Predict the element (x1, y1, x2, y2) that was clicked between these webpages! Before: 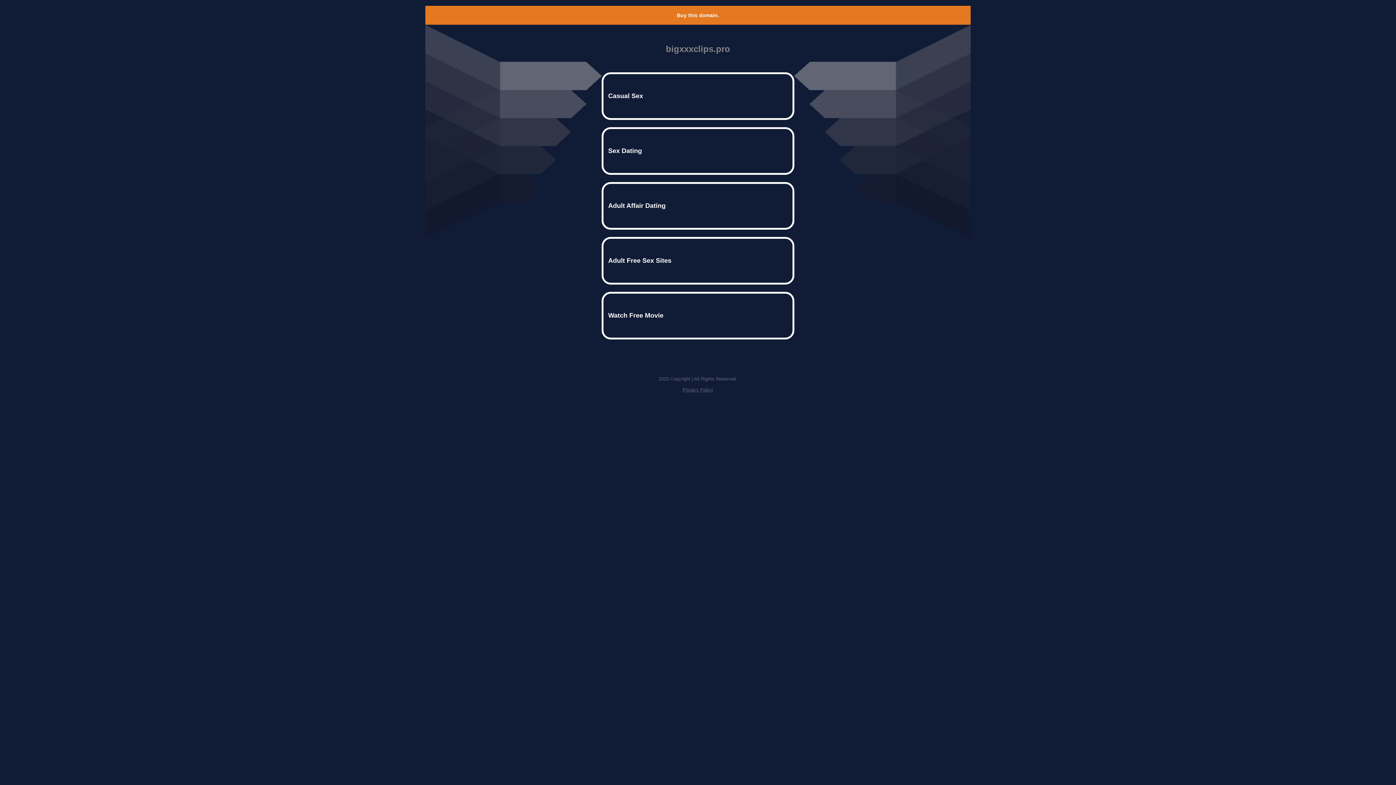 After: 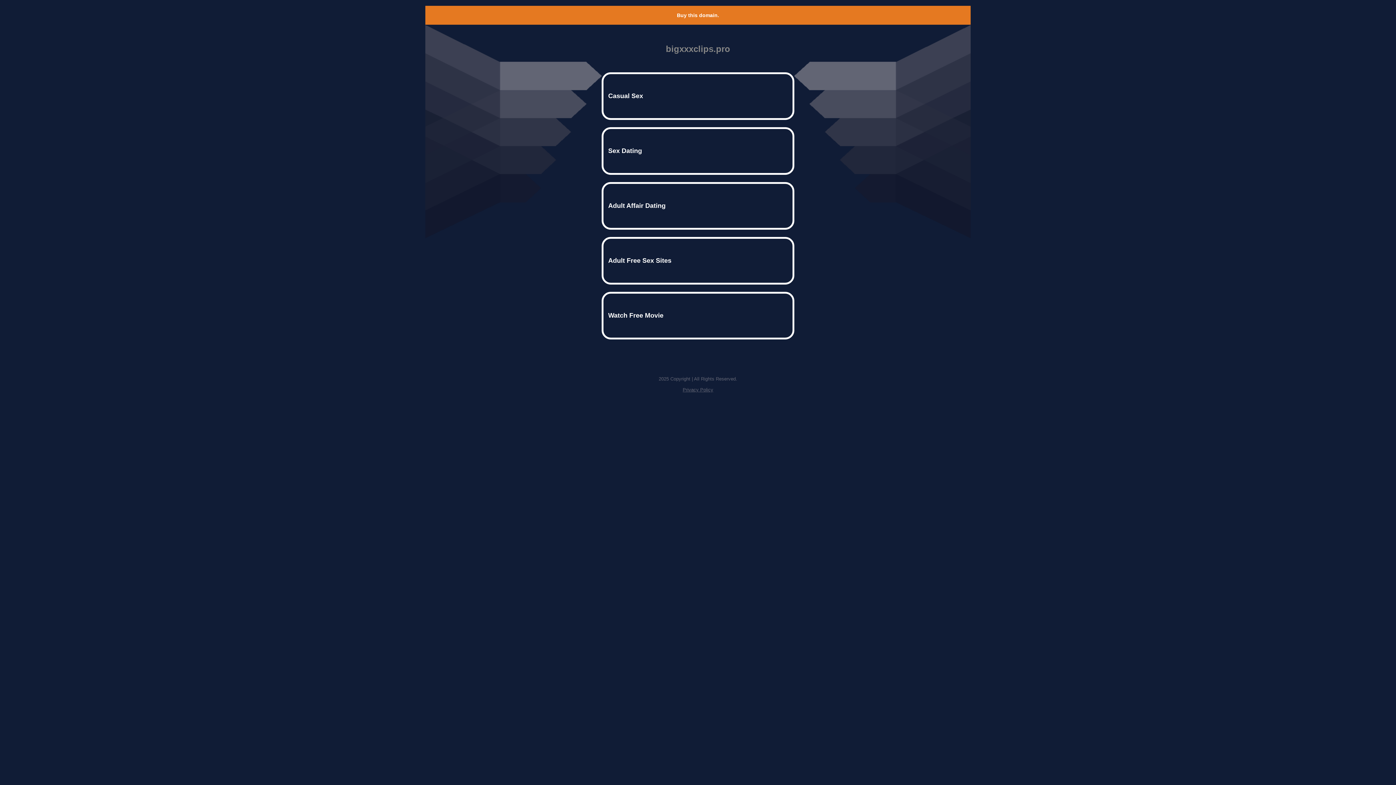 Action: bbox: (682, 387, 713, 392) label: Privacy Policy